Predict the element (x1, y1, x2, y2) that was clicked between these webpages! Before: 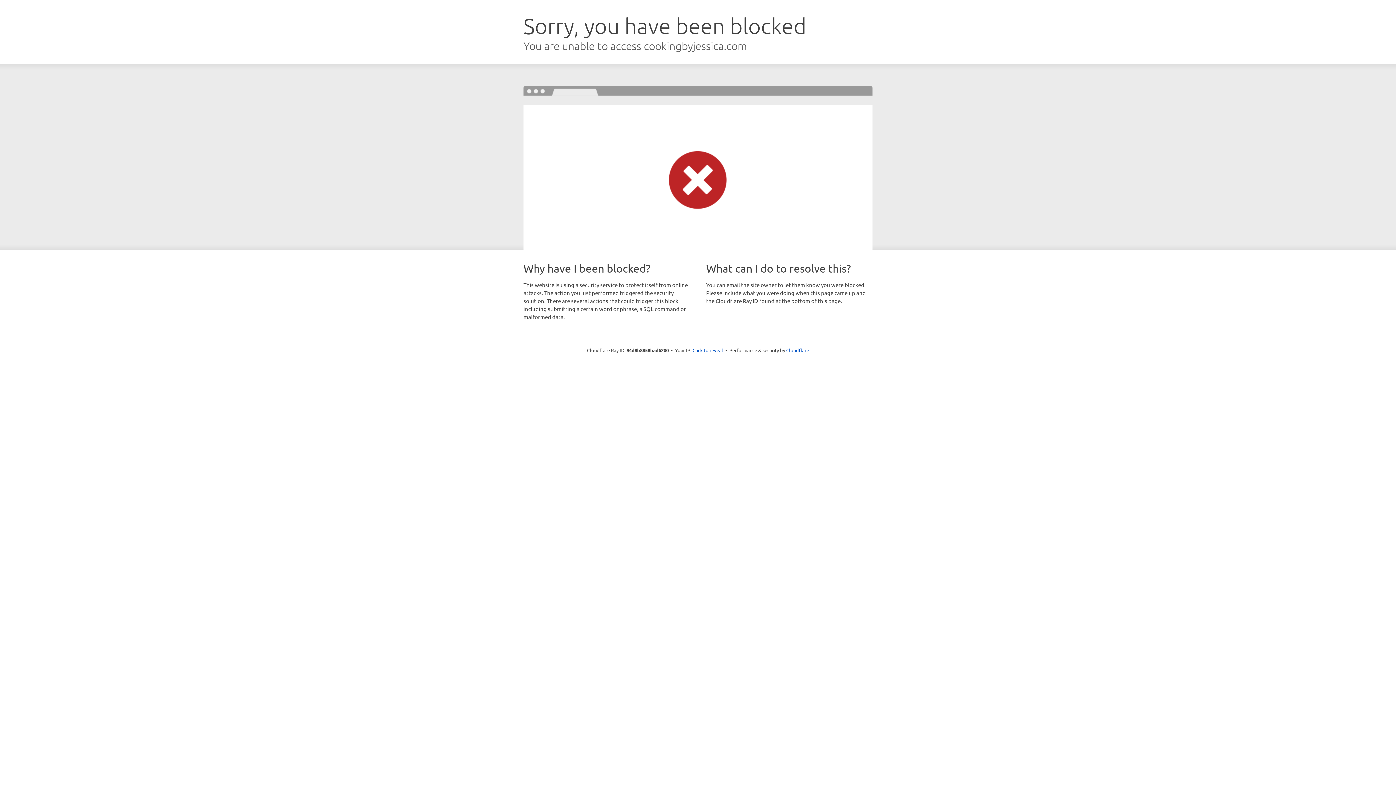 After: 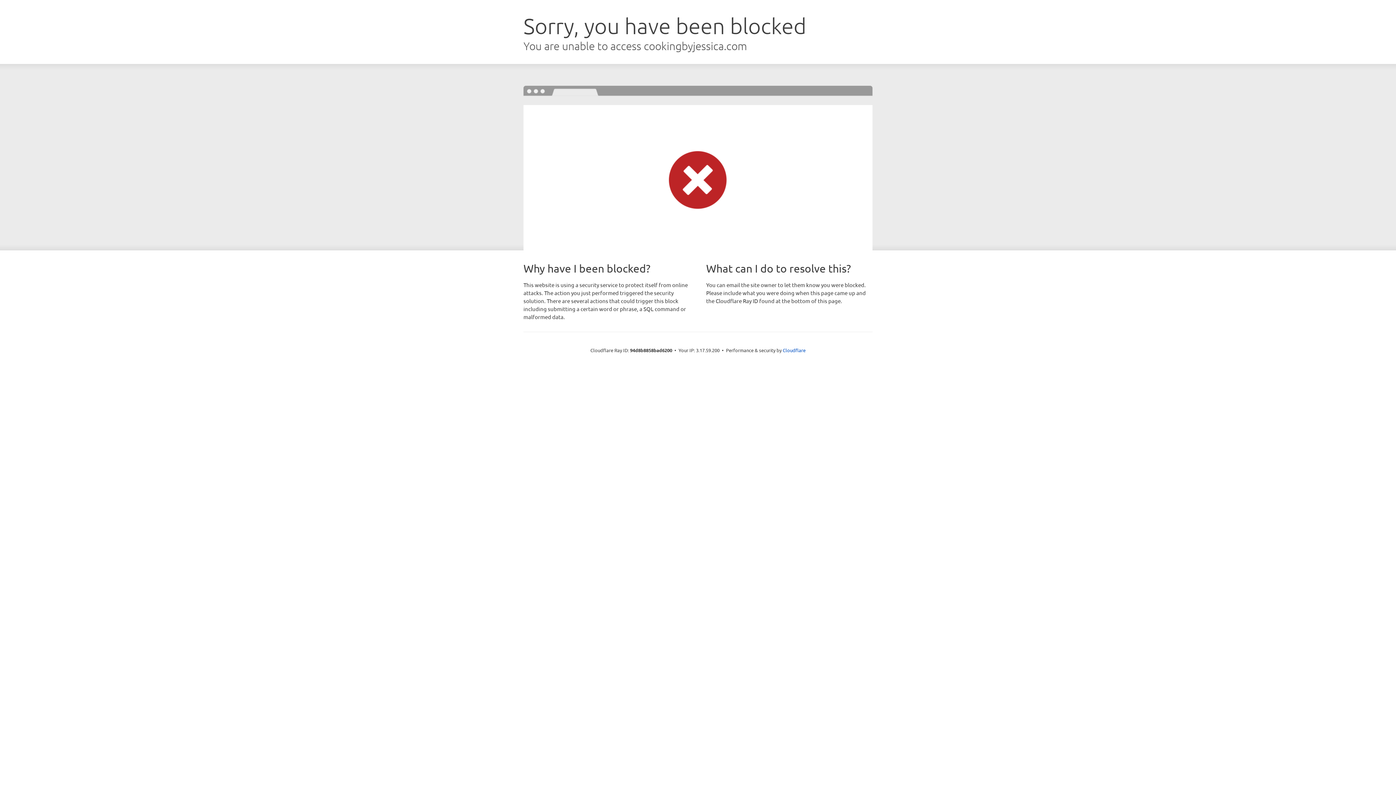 Action: bbox: (692, 346, 723, 353) label: Click to reveal